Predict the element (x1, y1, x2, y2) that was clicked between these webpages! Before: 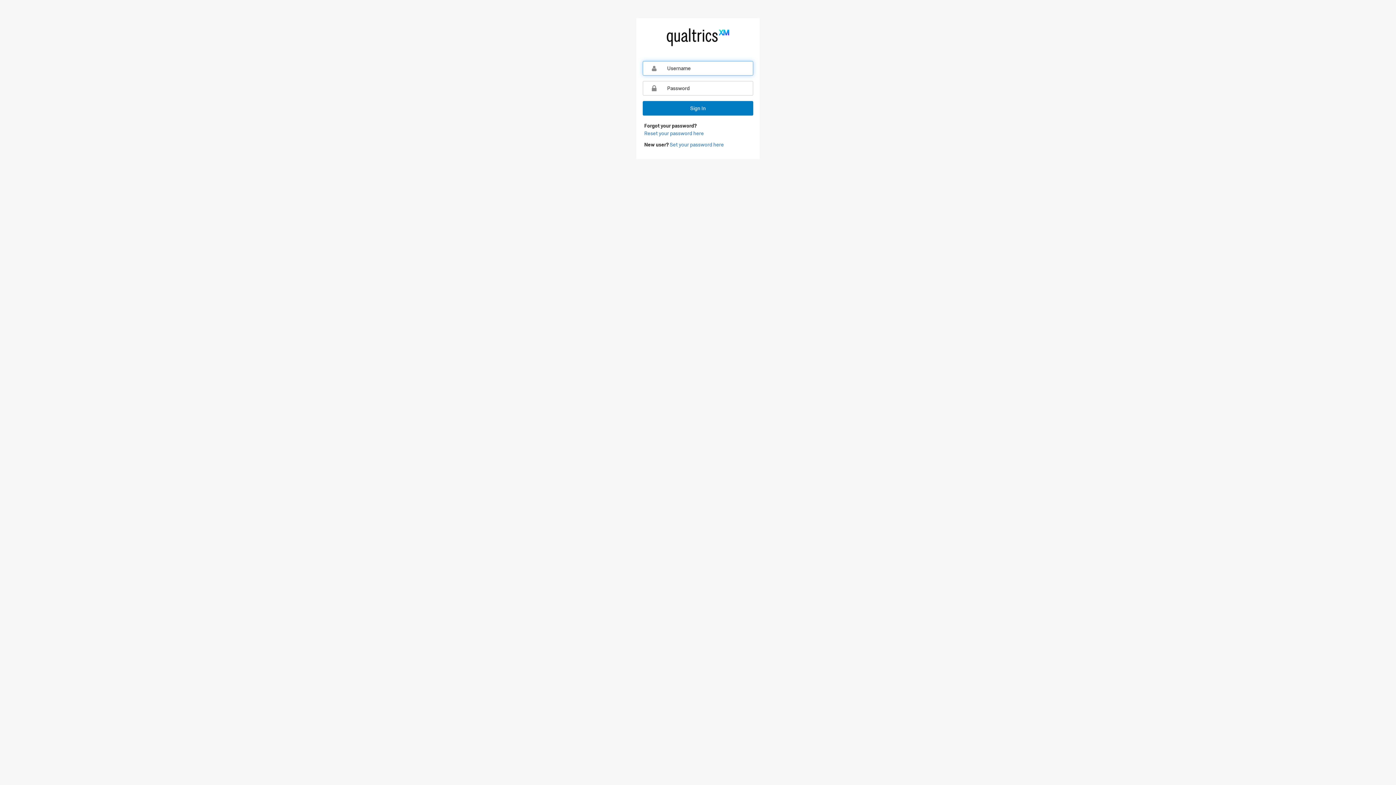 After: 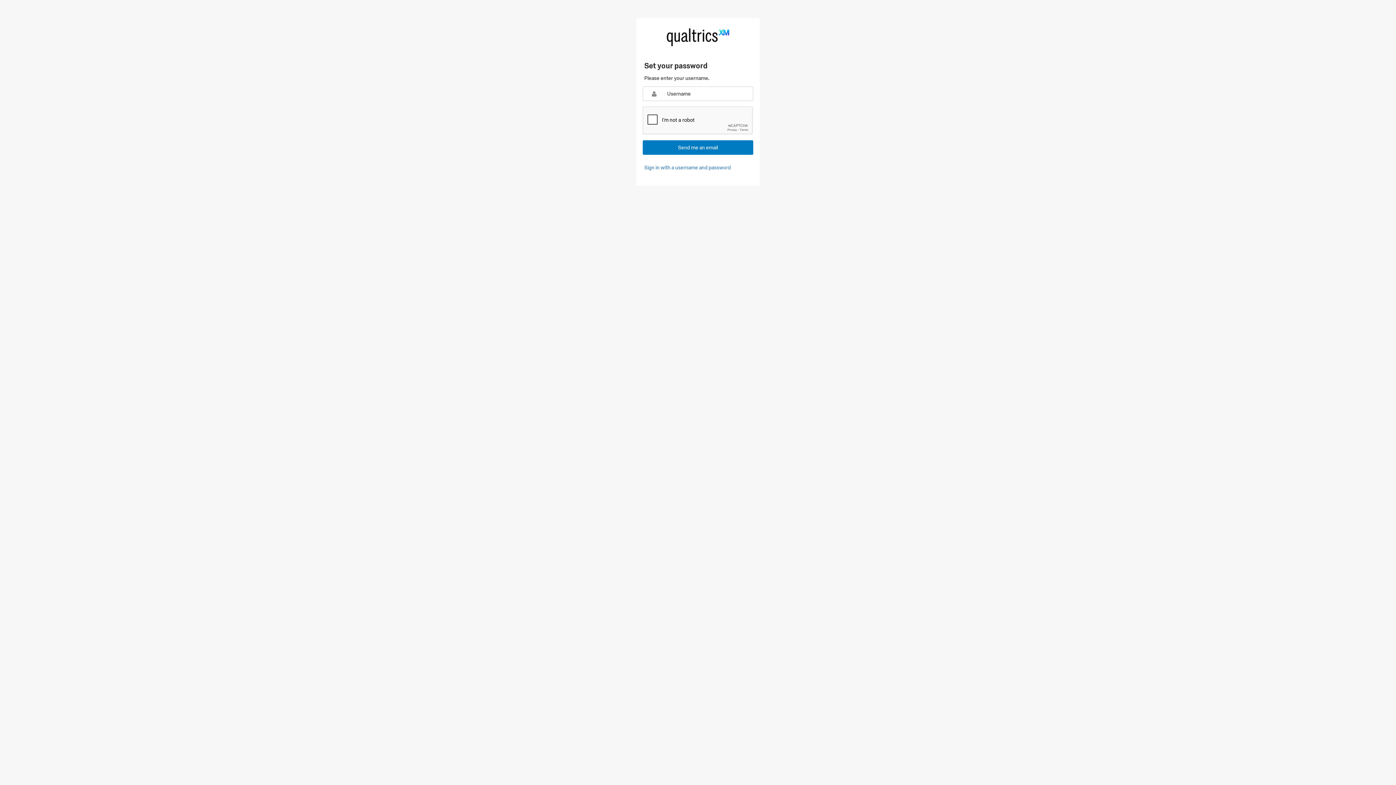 Action: bbox: (669, 141, 724, 148) label: Set your password here